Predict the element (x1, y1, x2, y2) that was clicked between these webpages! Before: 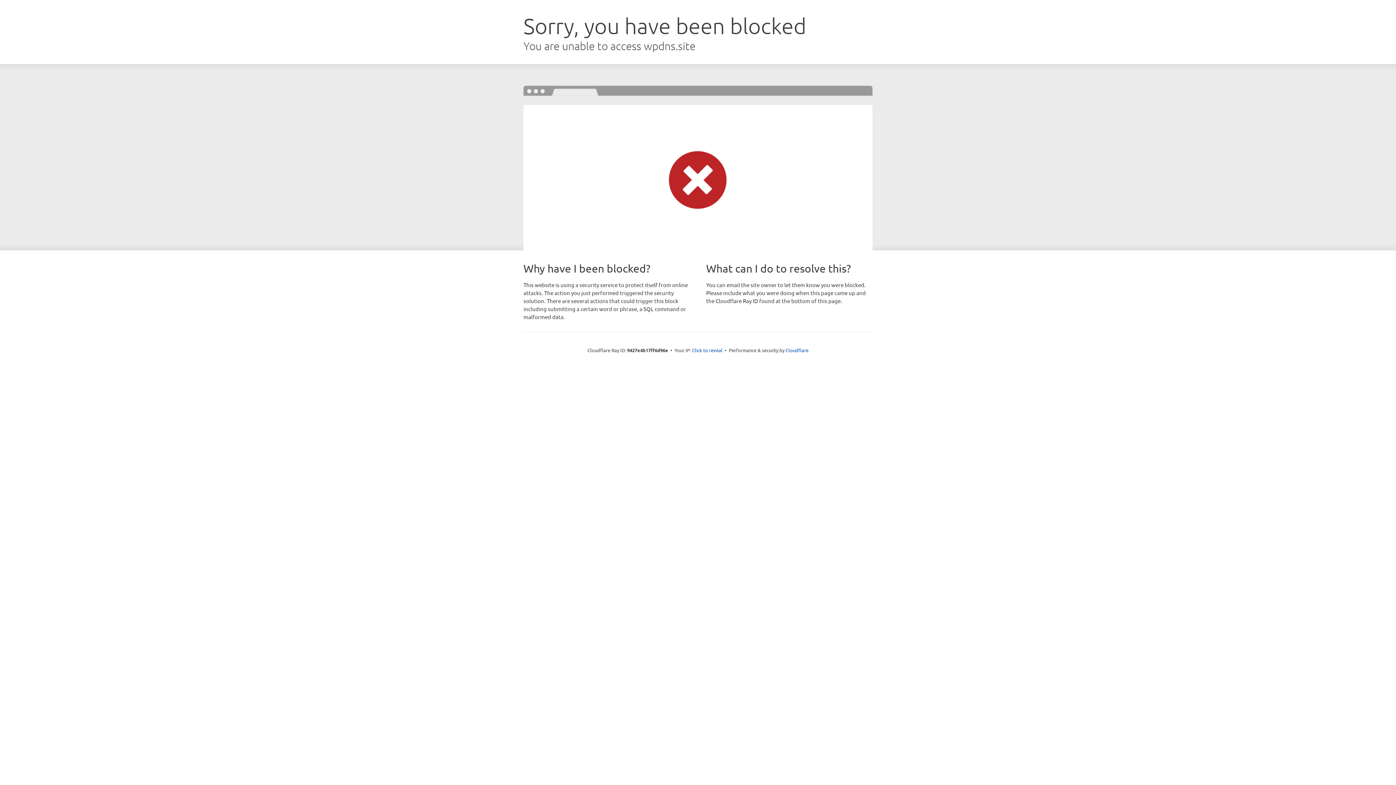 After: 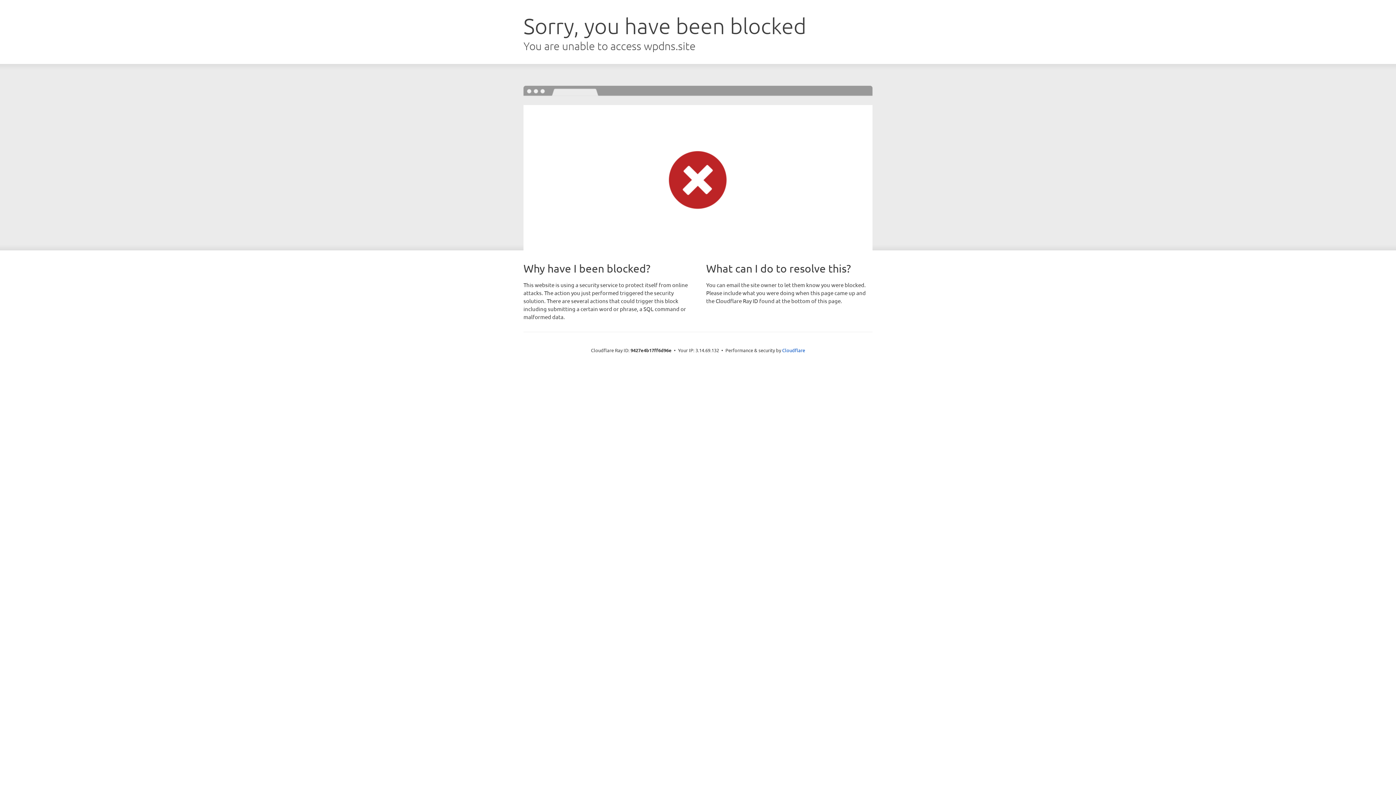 Action: label: Click to reveal bbox: (692, 346, 722, 353)